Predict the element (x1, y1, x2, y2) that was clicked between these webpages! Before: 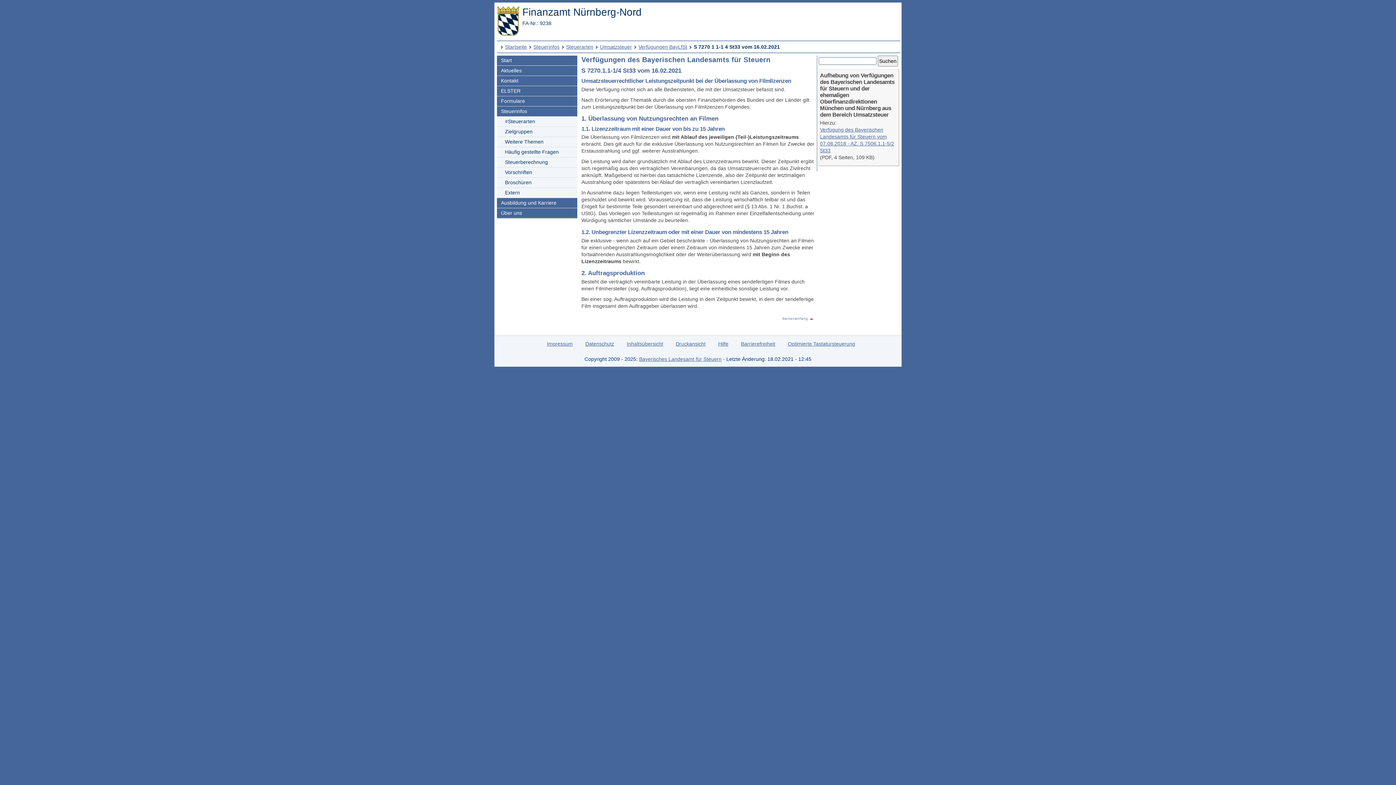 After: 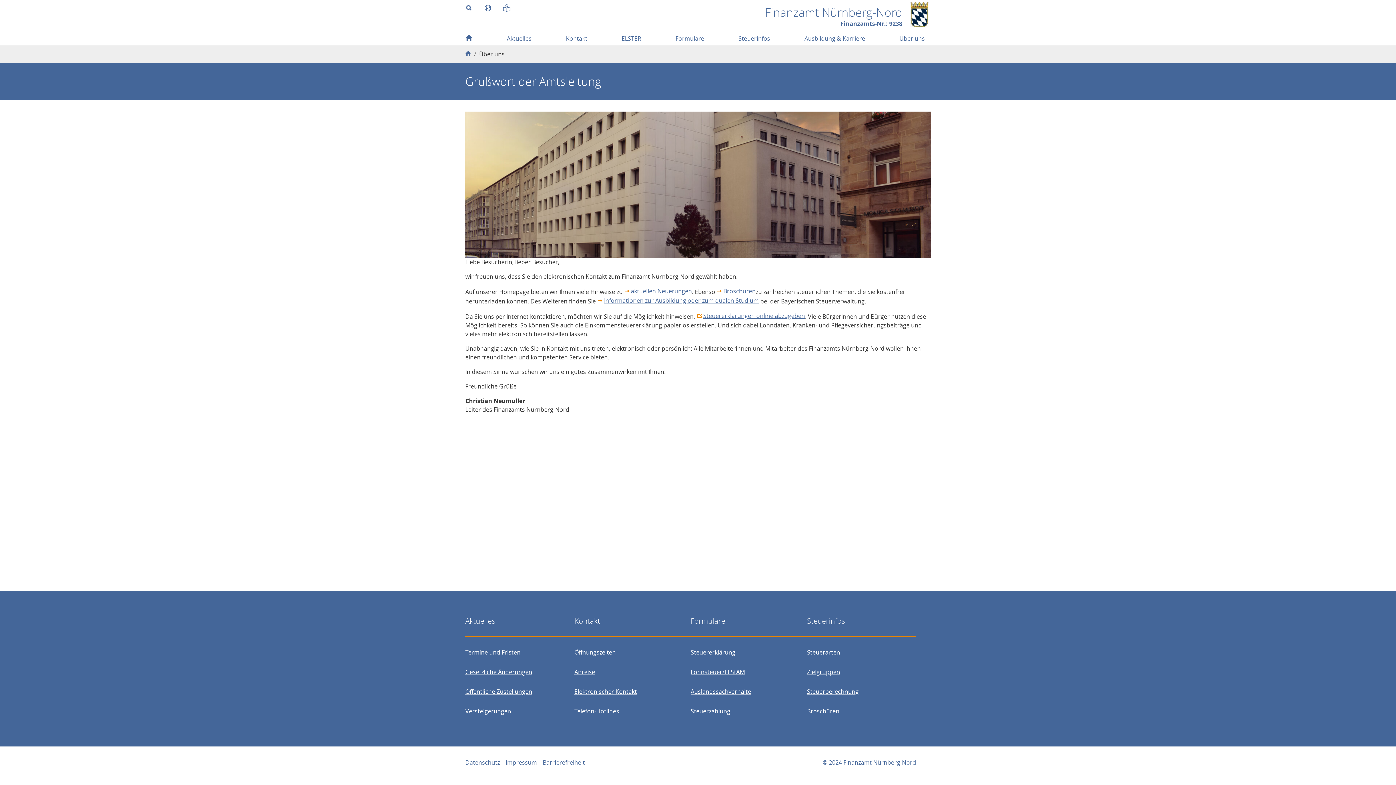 Action: bbox: (497, 208, 577, 218) label: Über uns